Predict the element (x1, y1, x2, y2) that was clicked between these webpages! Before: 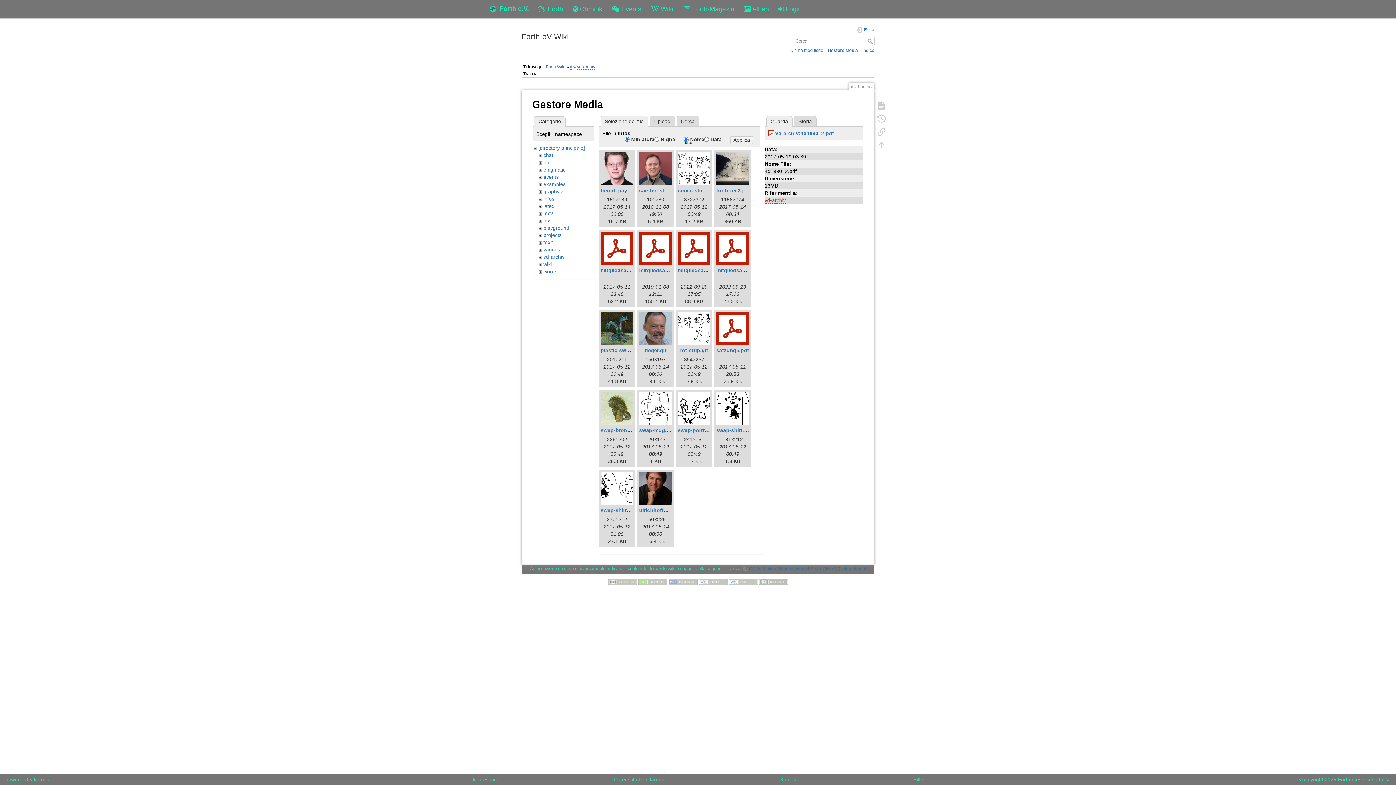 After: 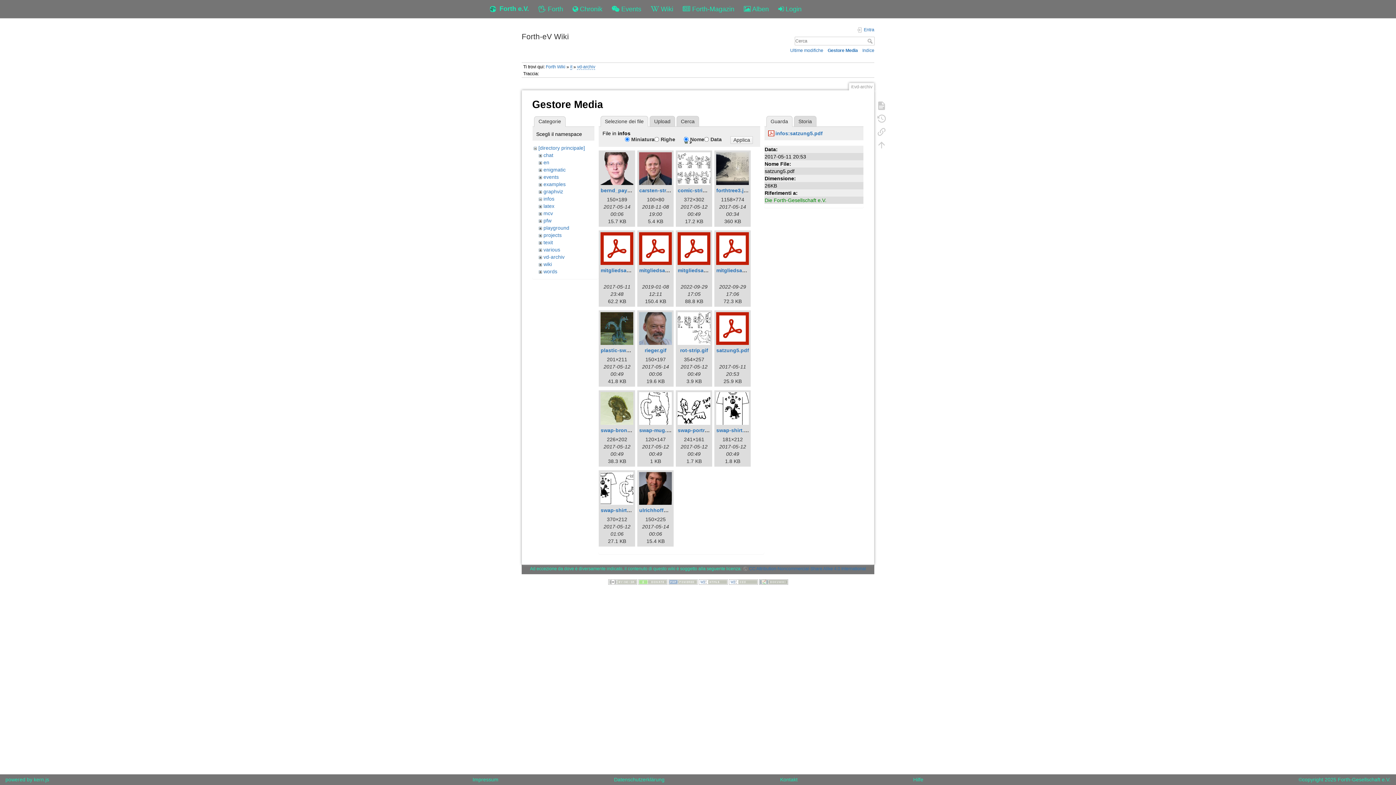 Action: bbox: (716, 312, 749, 345)